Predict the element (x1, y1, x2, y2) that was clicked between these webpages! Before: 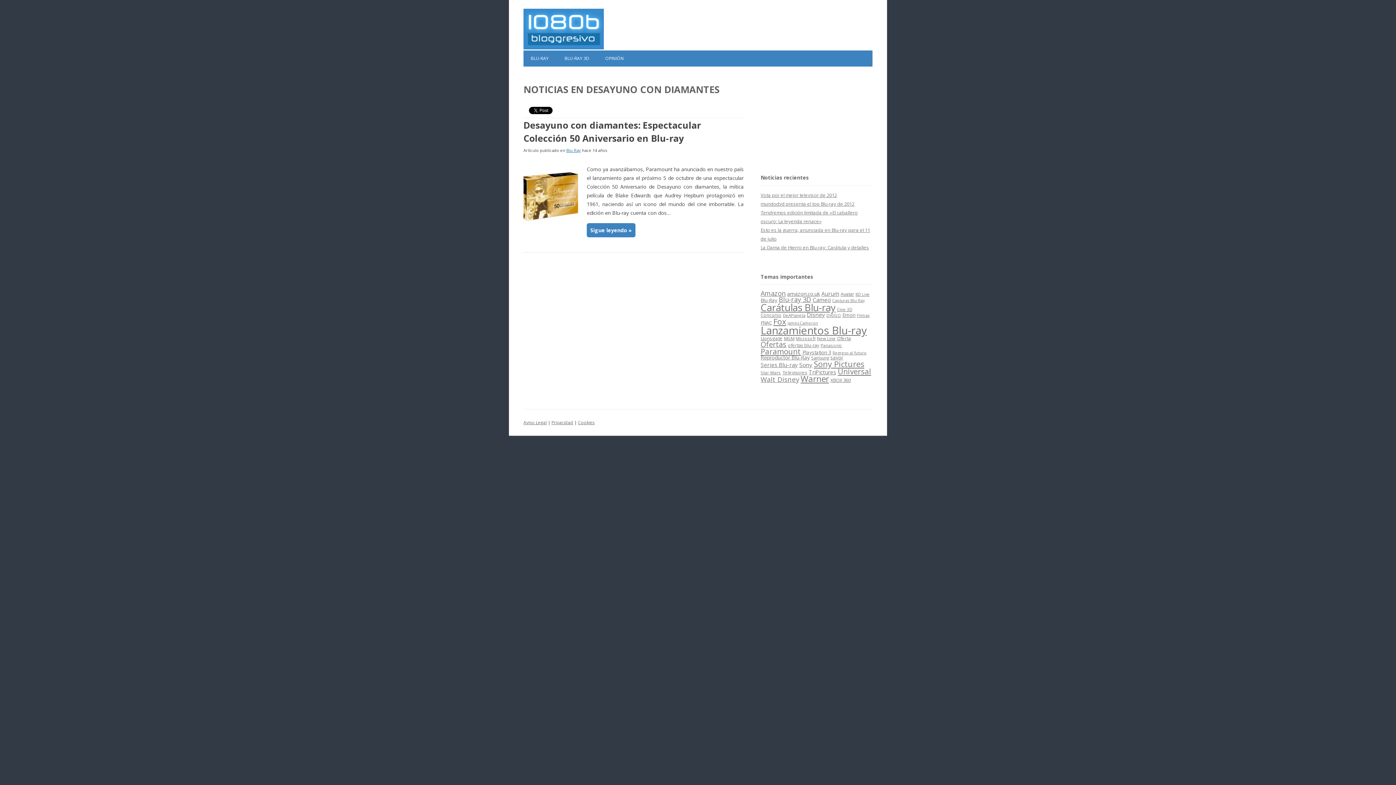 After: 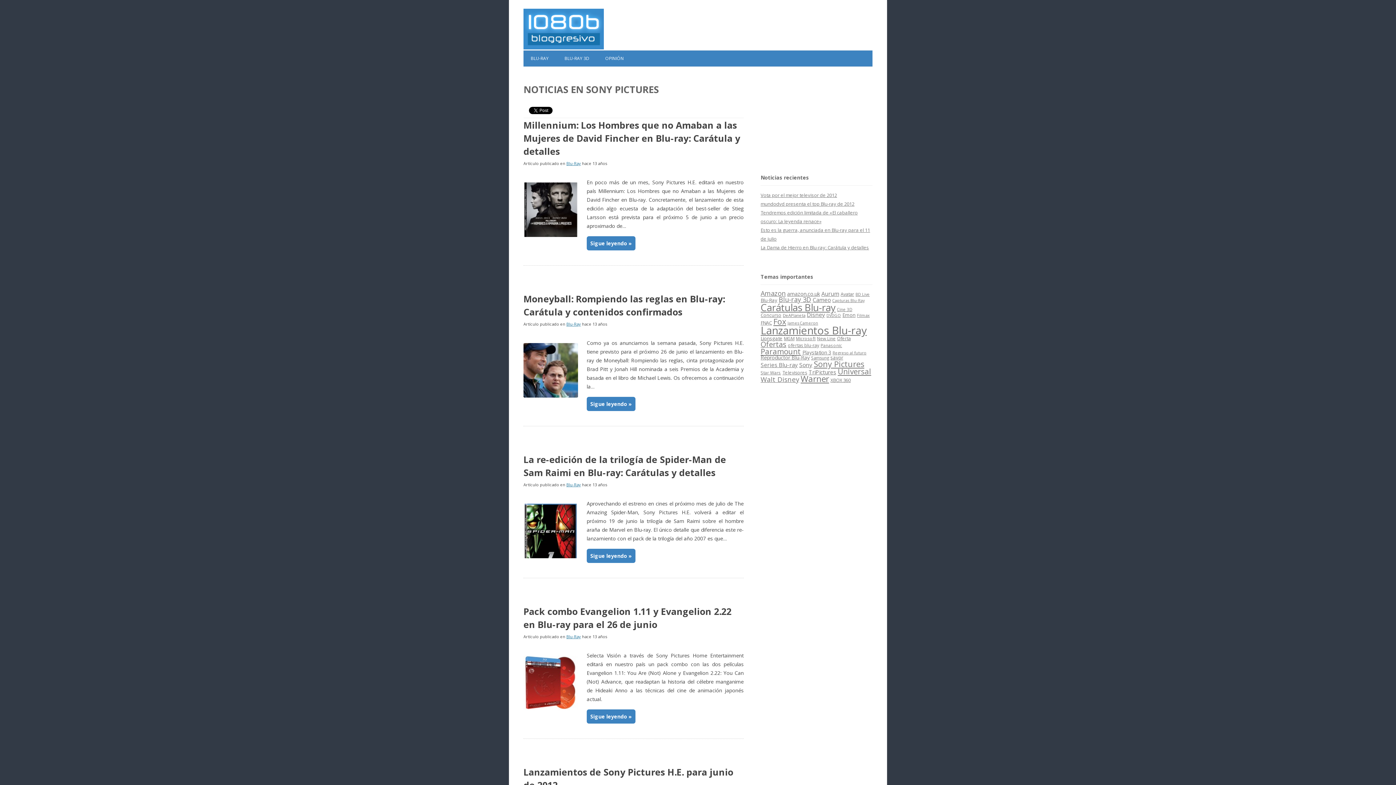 Action: bbox: (813, 358, 864, 369) label: Sony Pictures (386 elementos)